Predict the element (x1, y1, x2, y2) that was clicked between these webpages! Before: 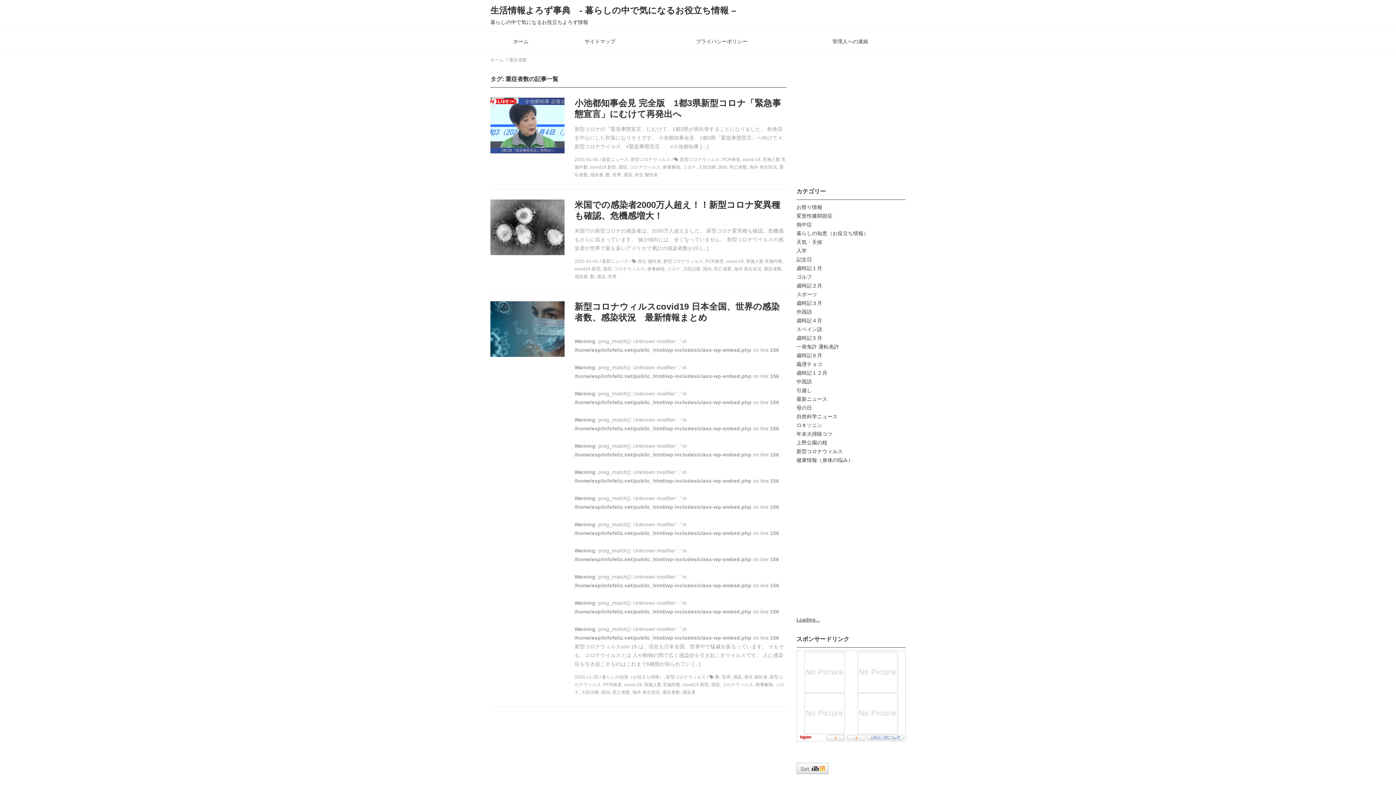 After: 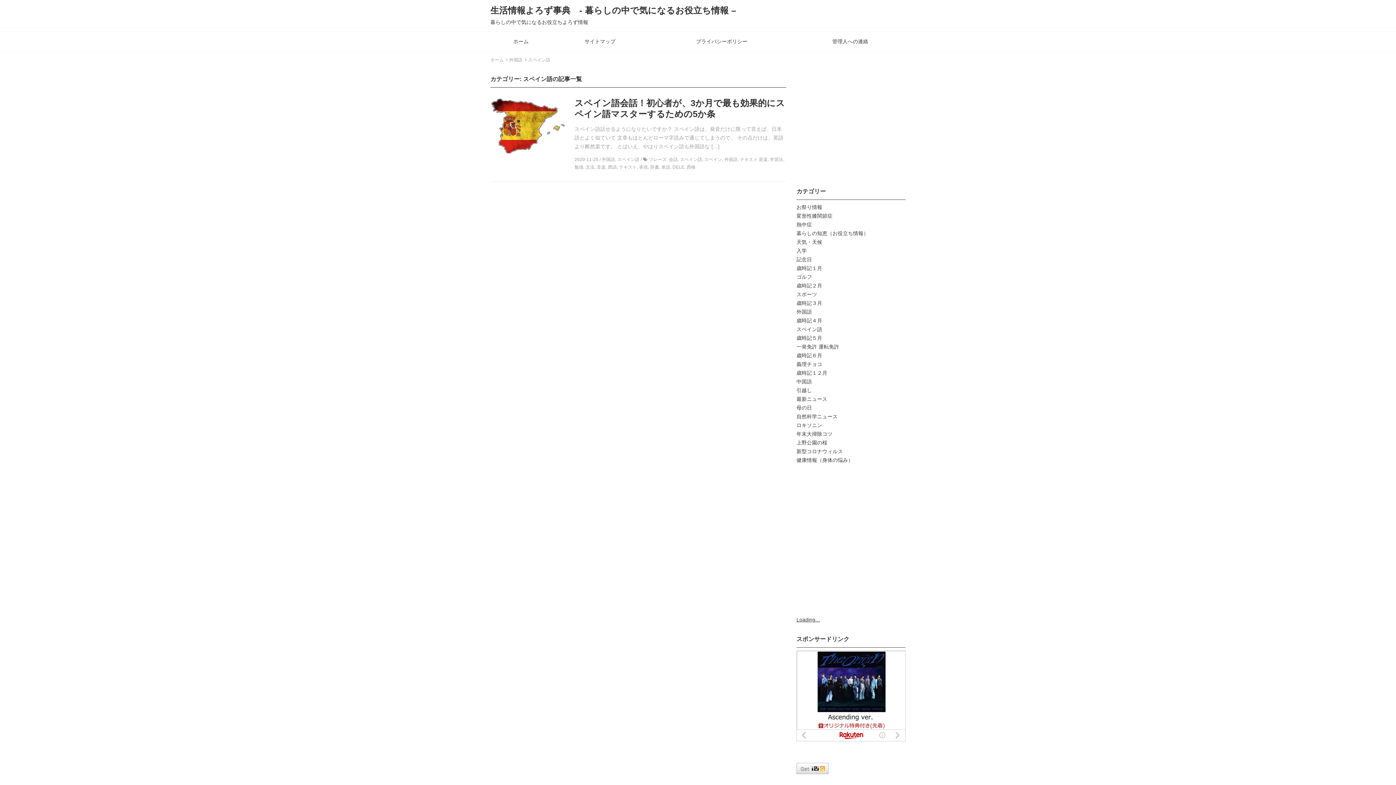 Action: bbox: (796, 326, 822, 332) label: スペイン語